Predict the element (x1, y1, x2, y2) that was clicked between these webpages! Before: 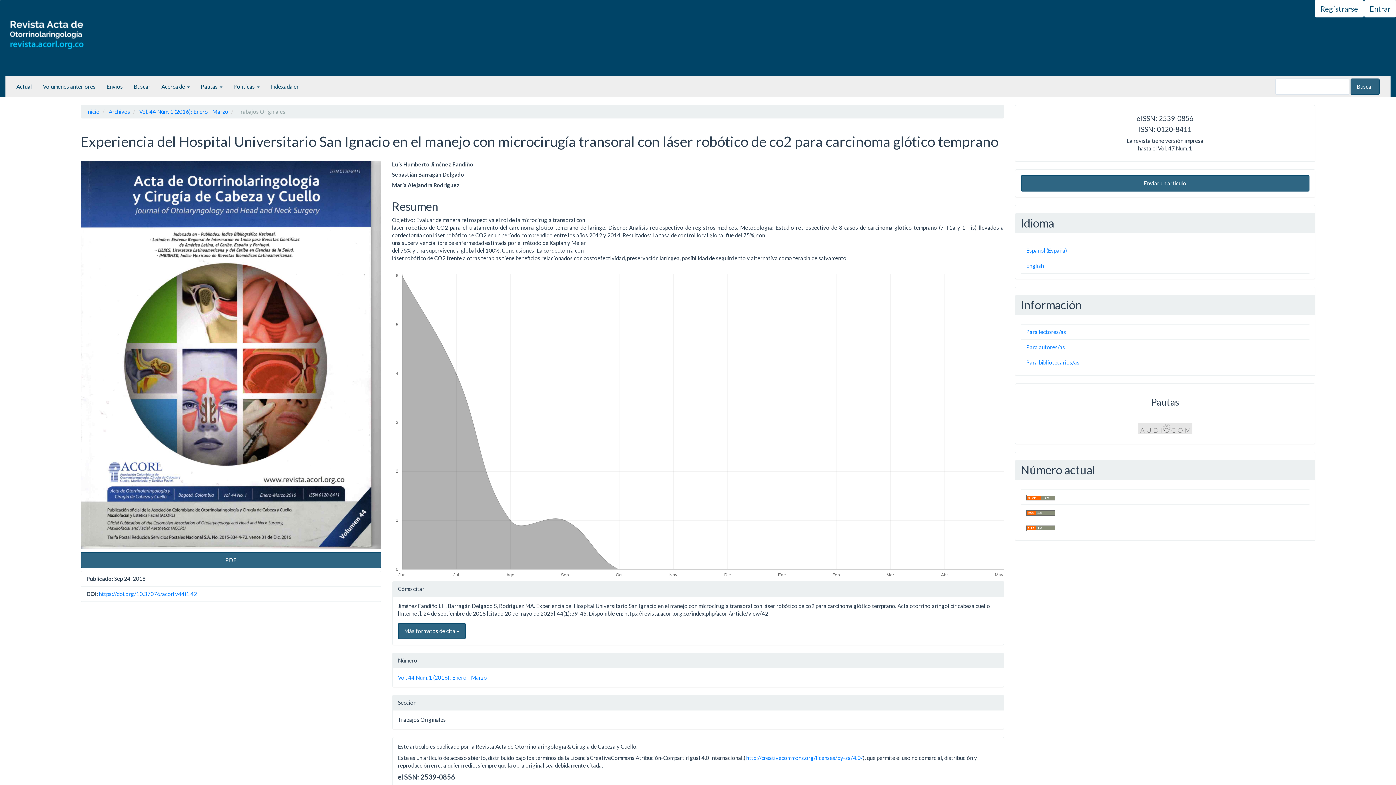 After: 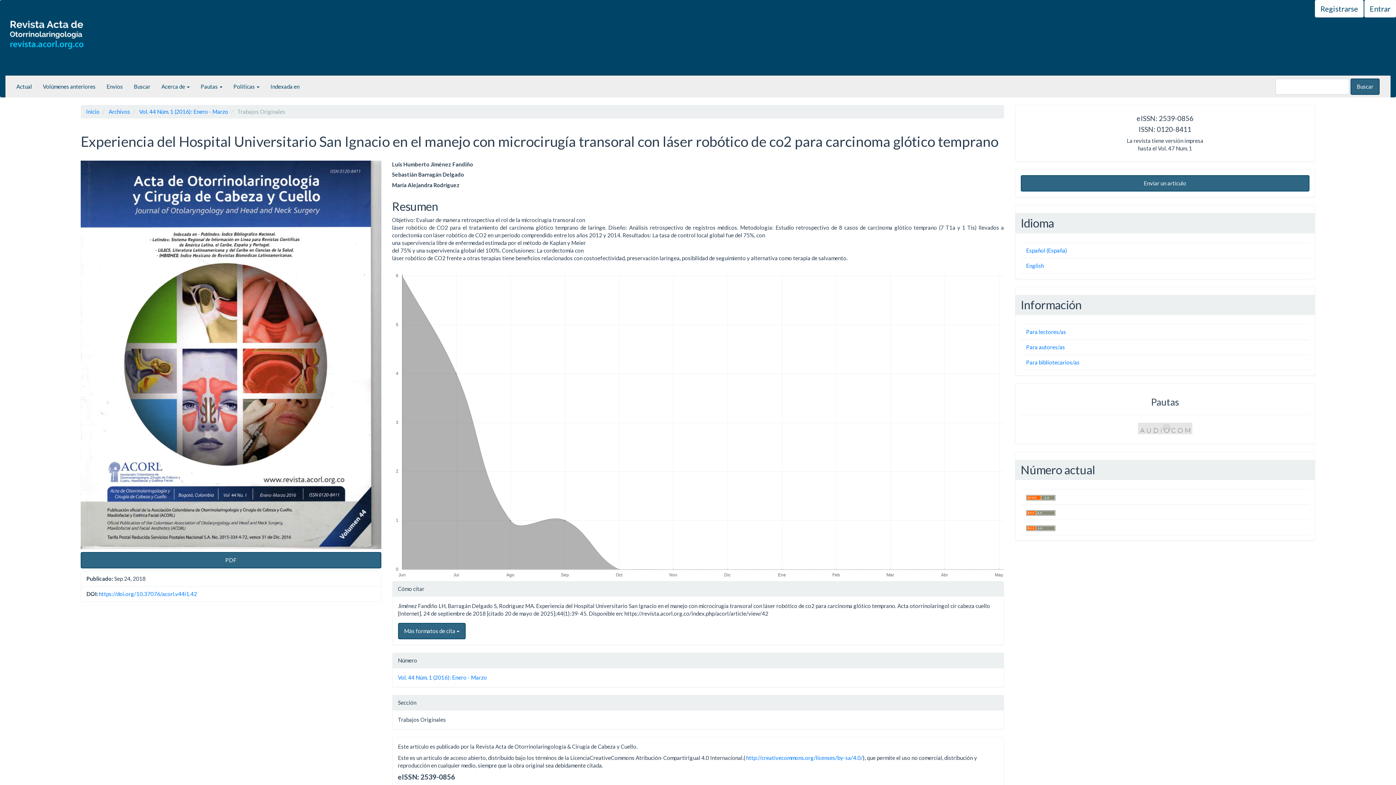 Action: label: Español (España) bbox: (1026, 247, 1067, 253)